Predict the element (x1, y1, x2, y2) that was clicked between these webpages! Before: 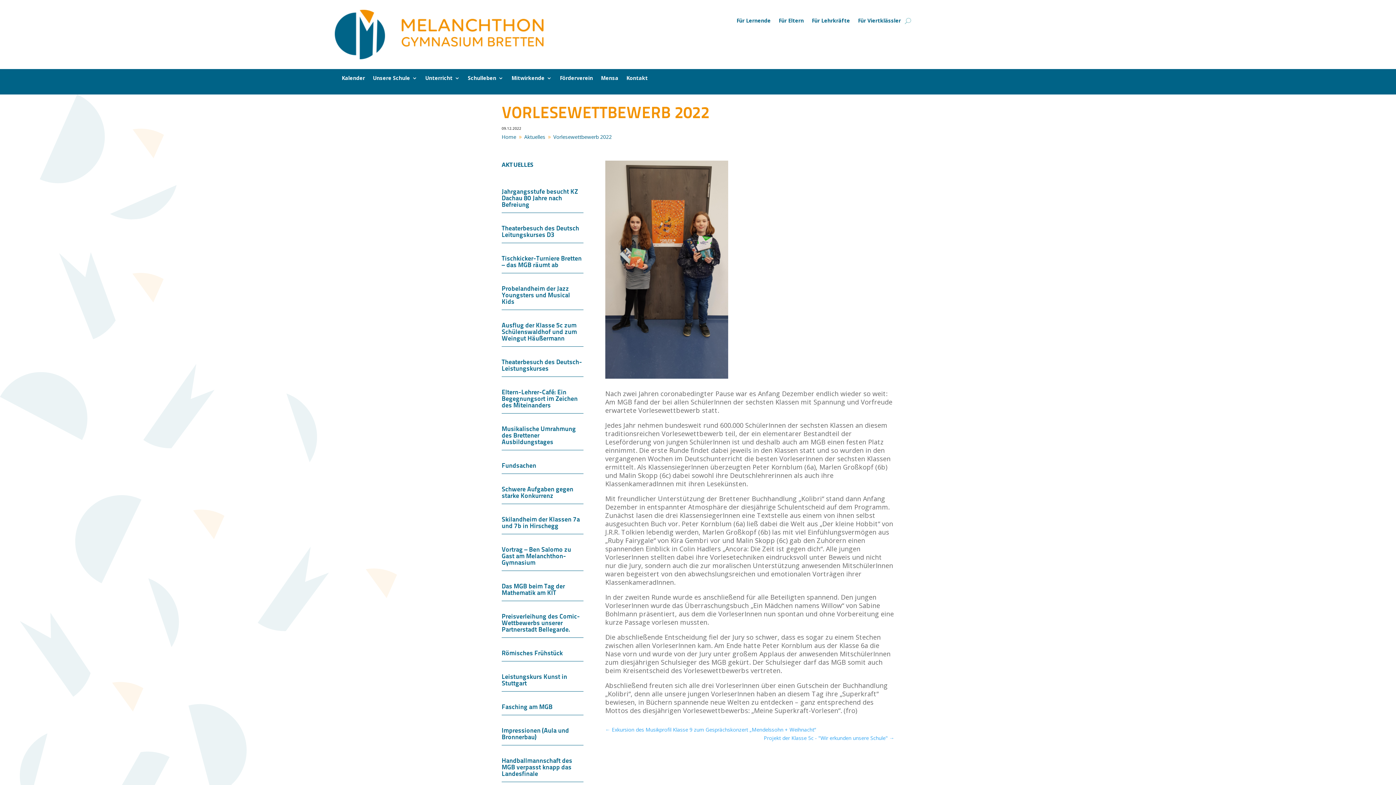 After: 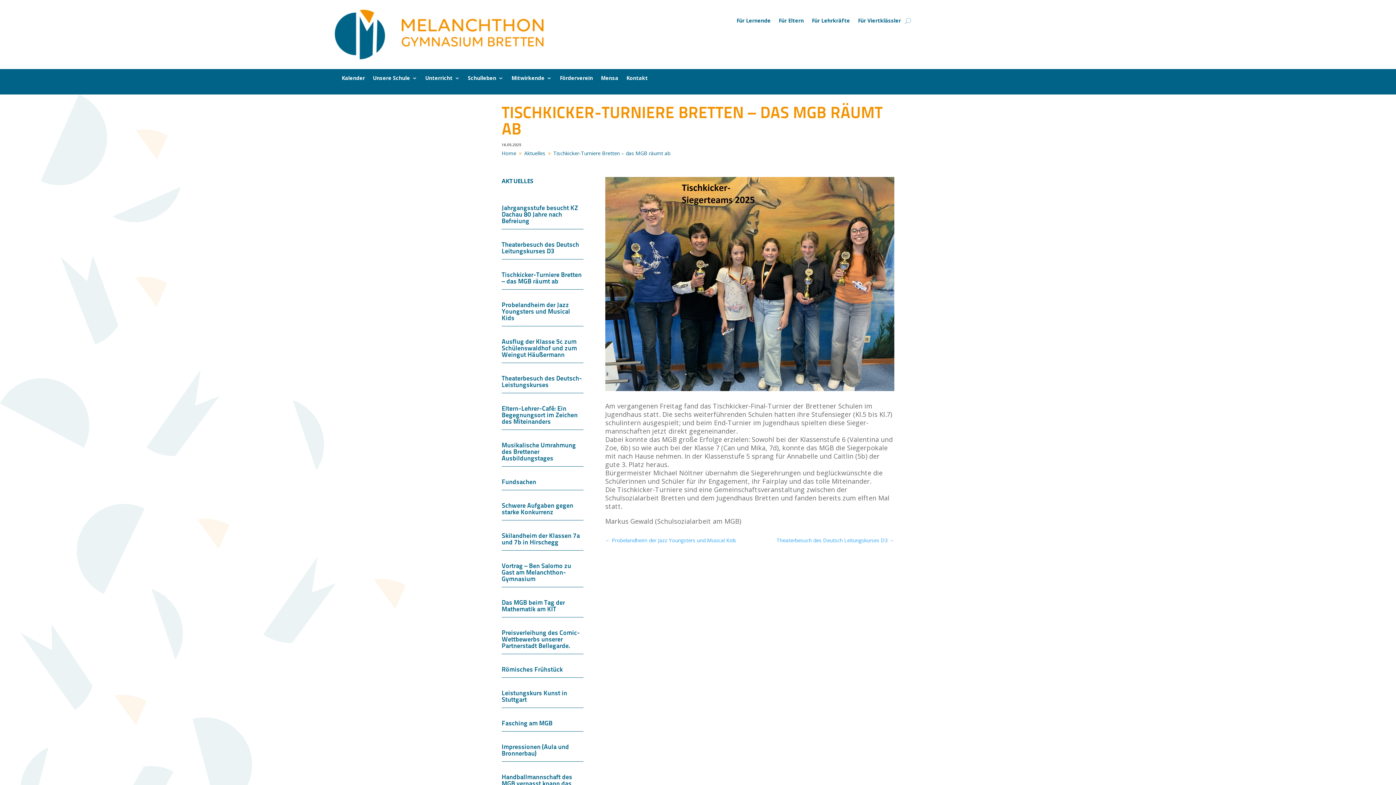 Action: bbox: (501, 246, 583, 273) label: Tischkicker-Turniere Bretten – das MGB räumt ab